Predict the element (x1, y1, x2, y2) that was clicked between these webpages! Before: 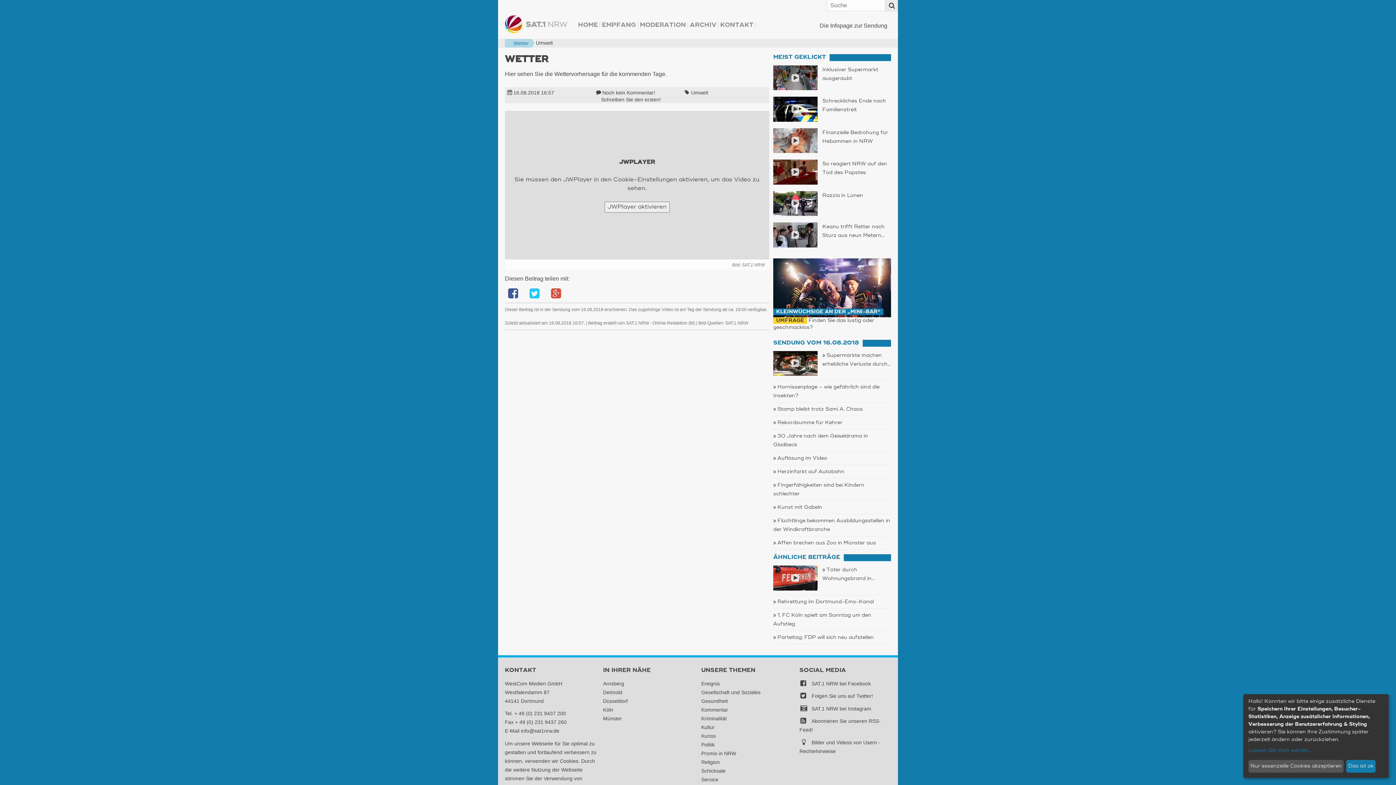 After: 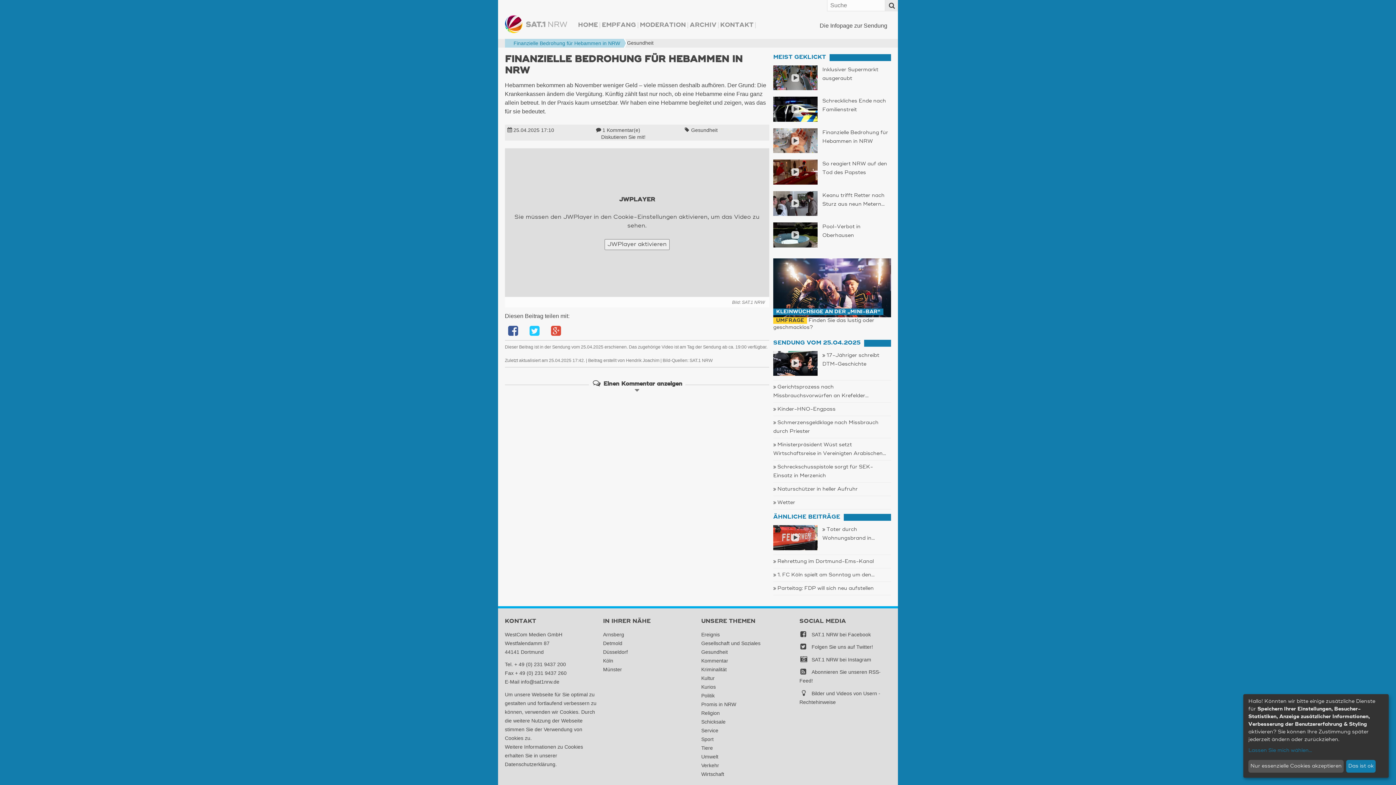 Action: bbox: (773, 128, 817, 153)